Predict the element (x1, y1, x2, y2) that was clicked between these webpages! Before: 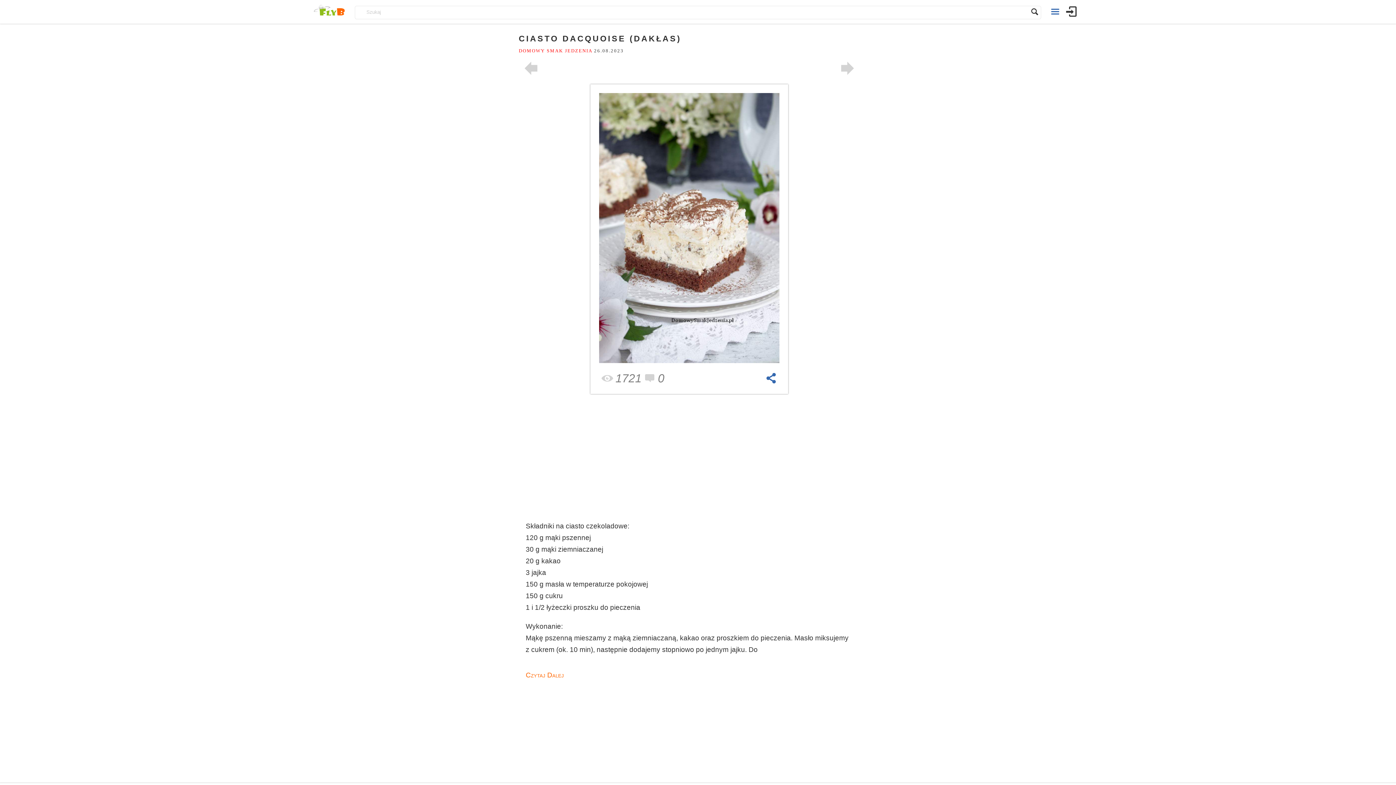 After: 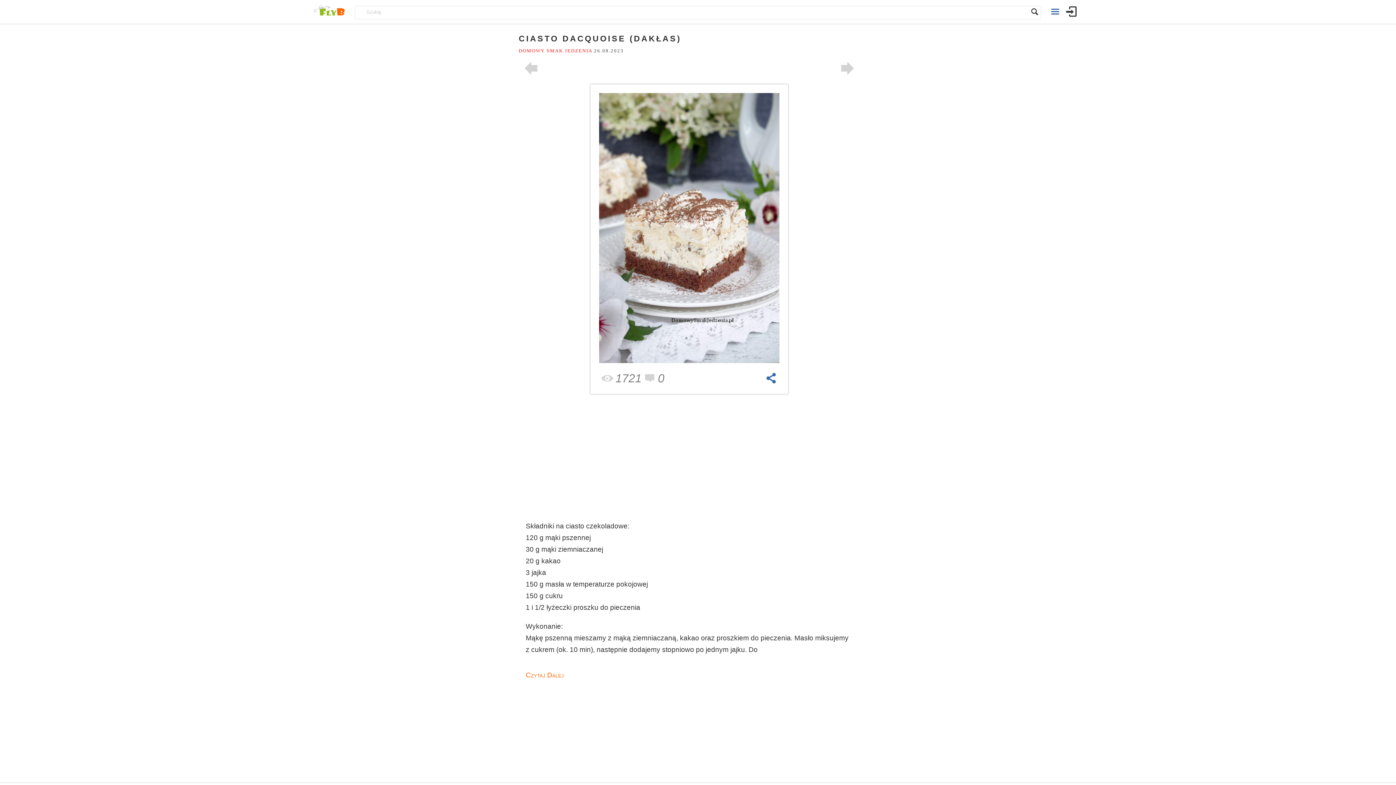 Action: label: CIASTO DACQUOISE (DAKŁAS) bbox: (518, 34, 681, 43)